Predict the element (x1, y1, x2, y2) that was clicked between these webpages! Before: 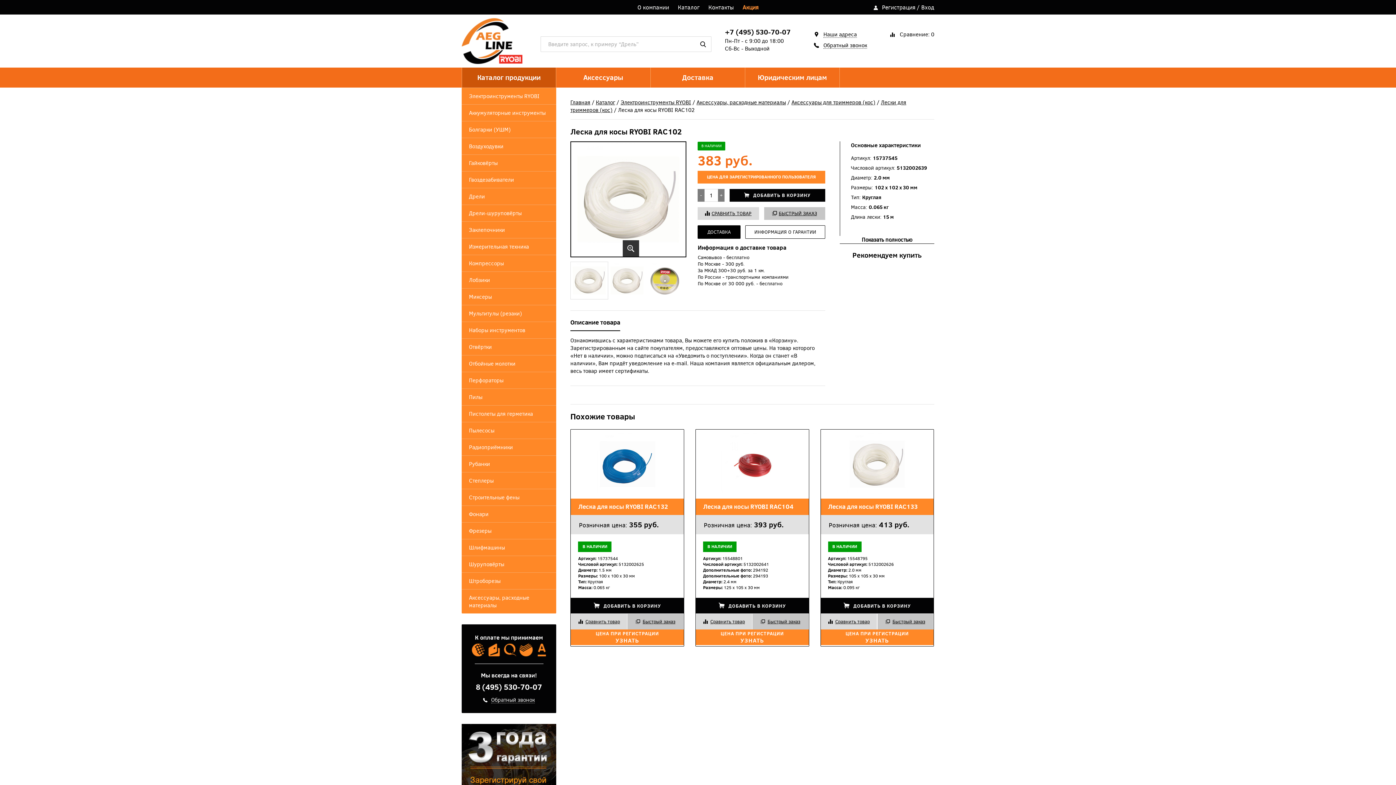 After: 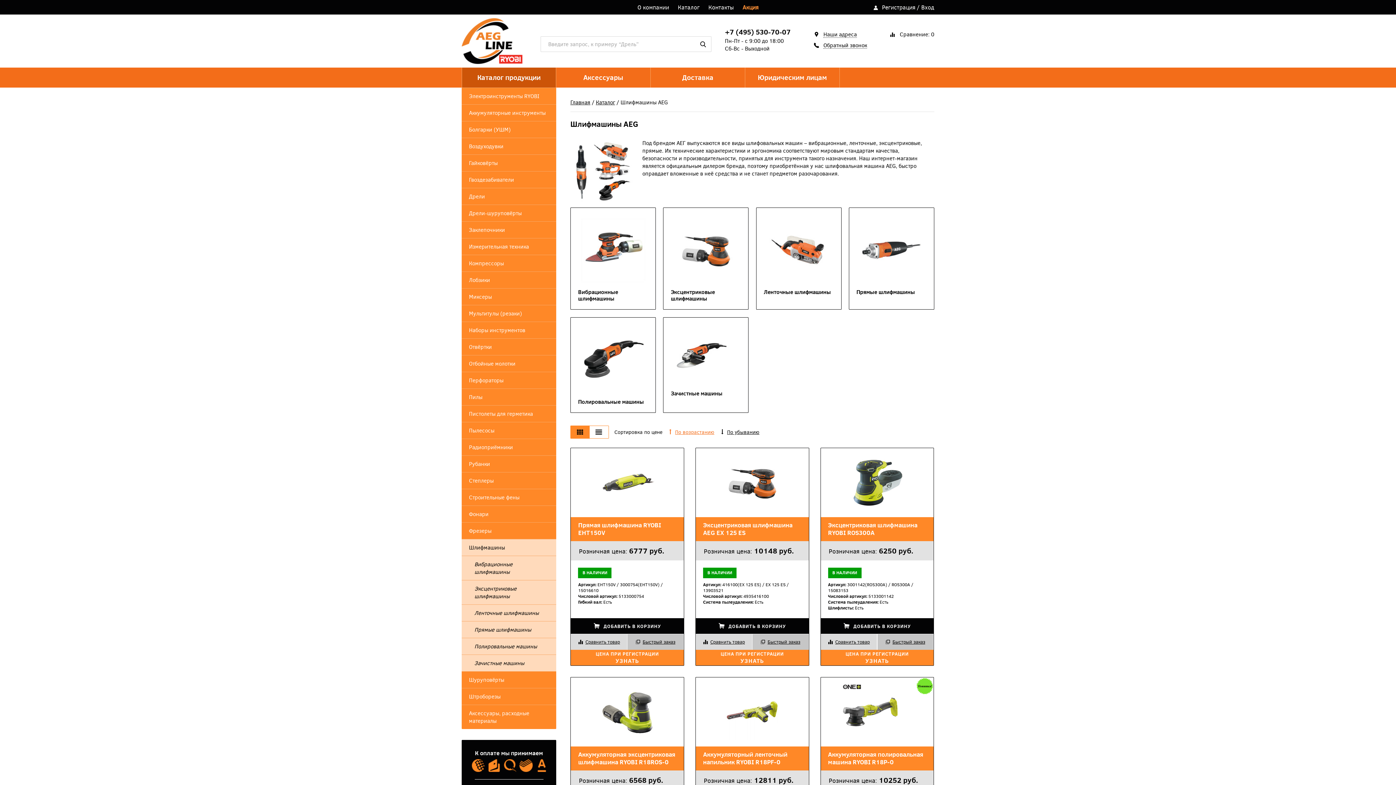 Action: label: Шлифмашины bbox: (461, 539, 556, 556)